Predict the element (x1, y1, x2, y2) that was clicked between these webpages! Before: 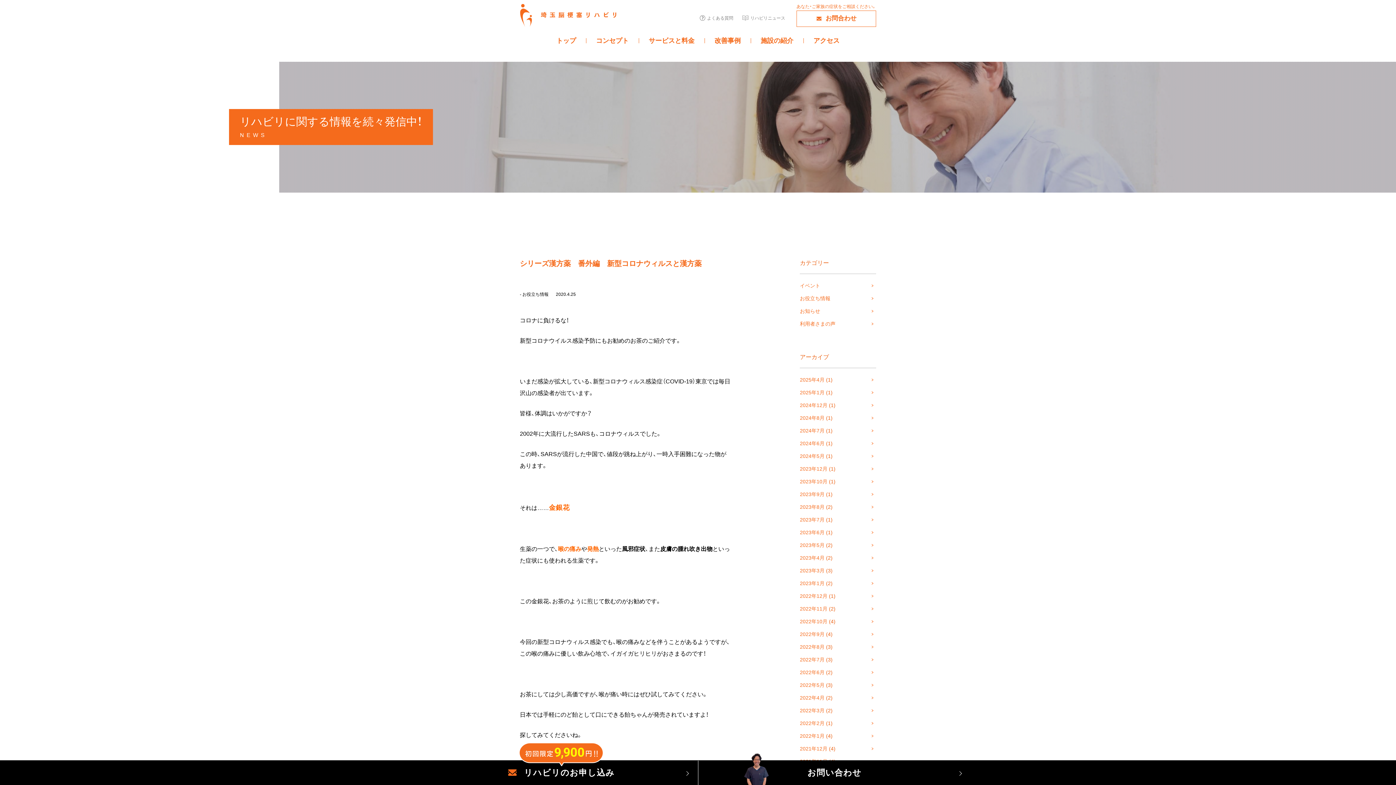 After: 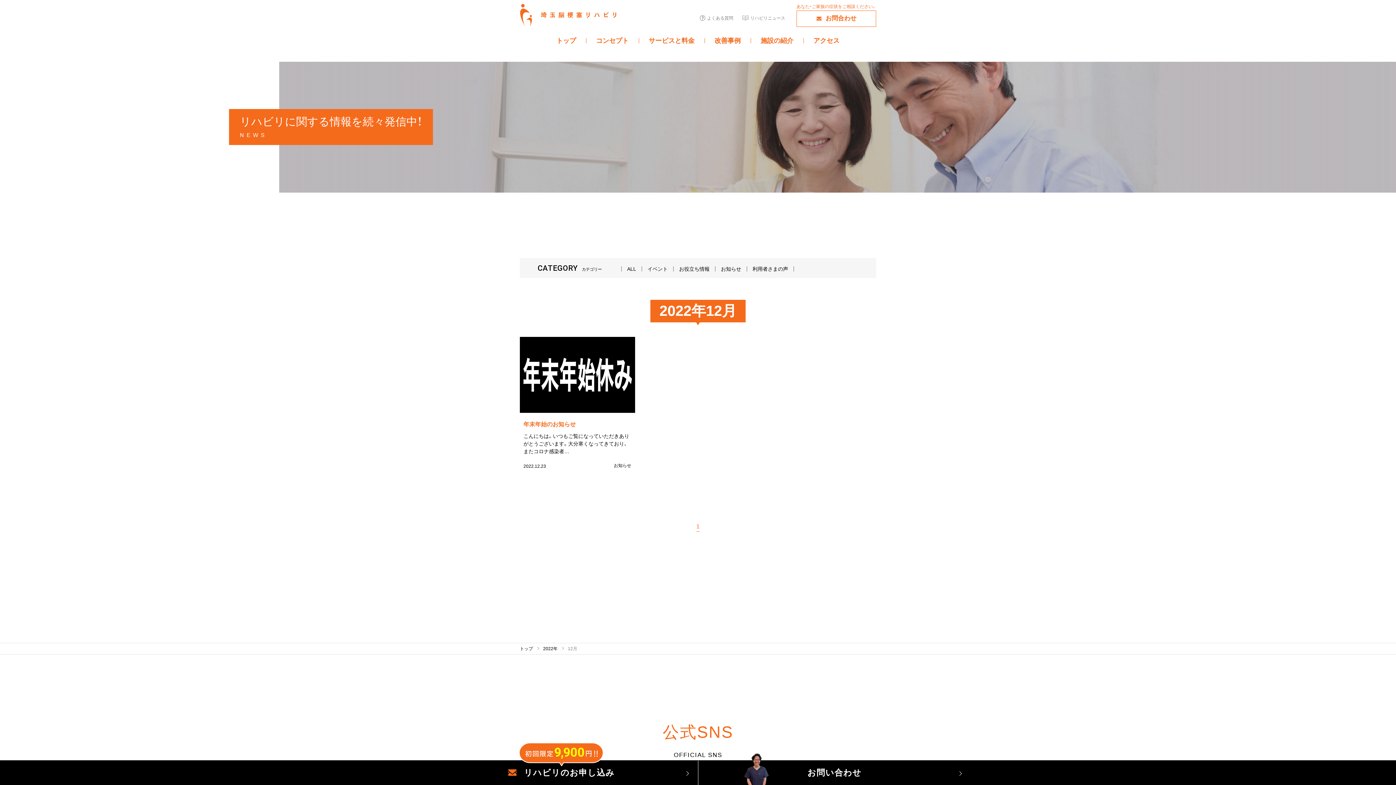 Action: label: 2022年12月 bbox: (800, 593, 827, 599)